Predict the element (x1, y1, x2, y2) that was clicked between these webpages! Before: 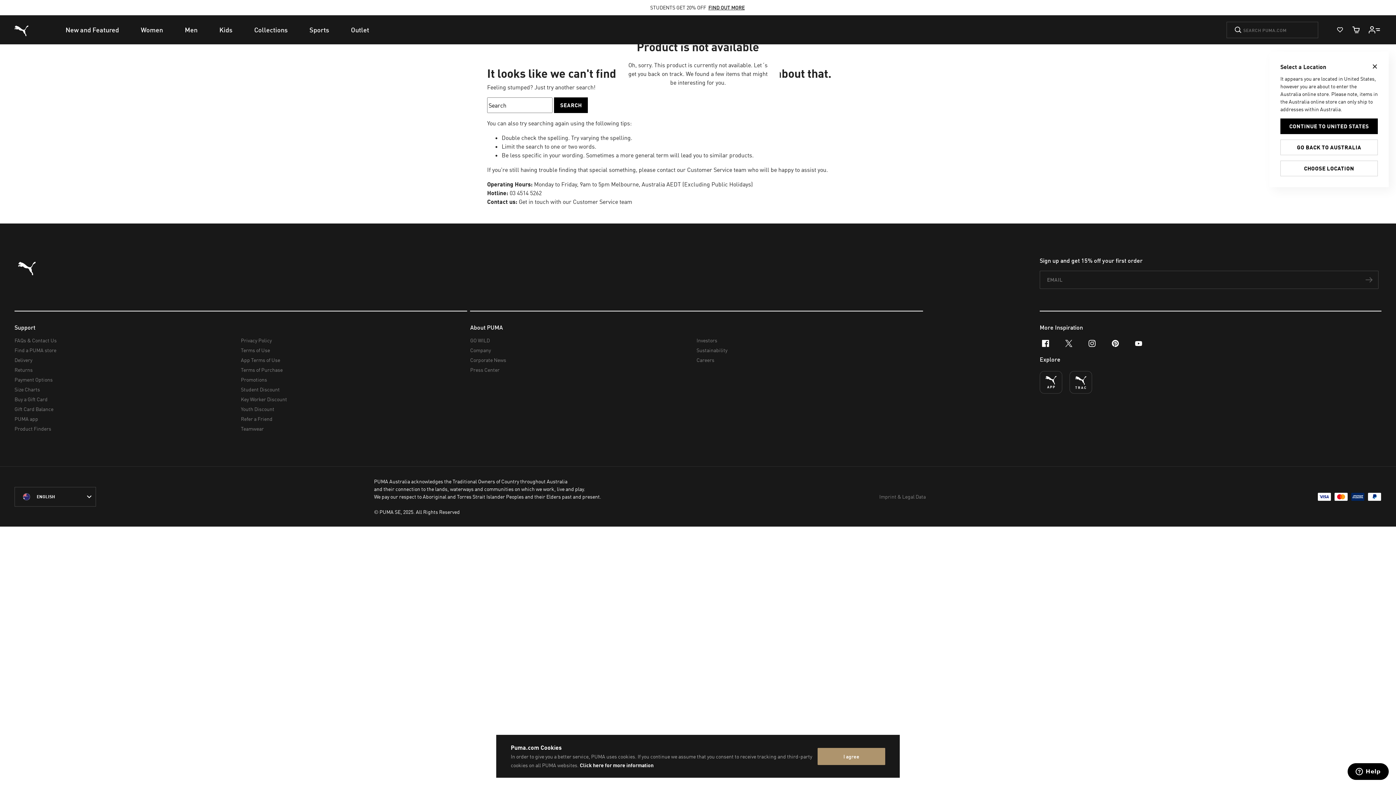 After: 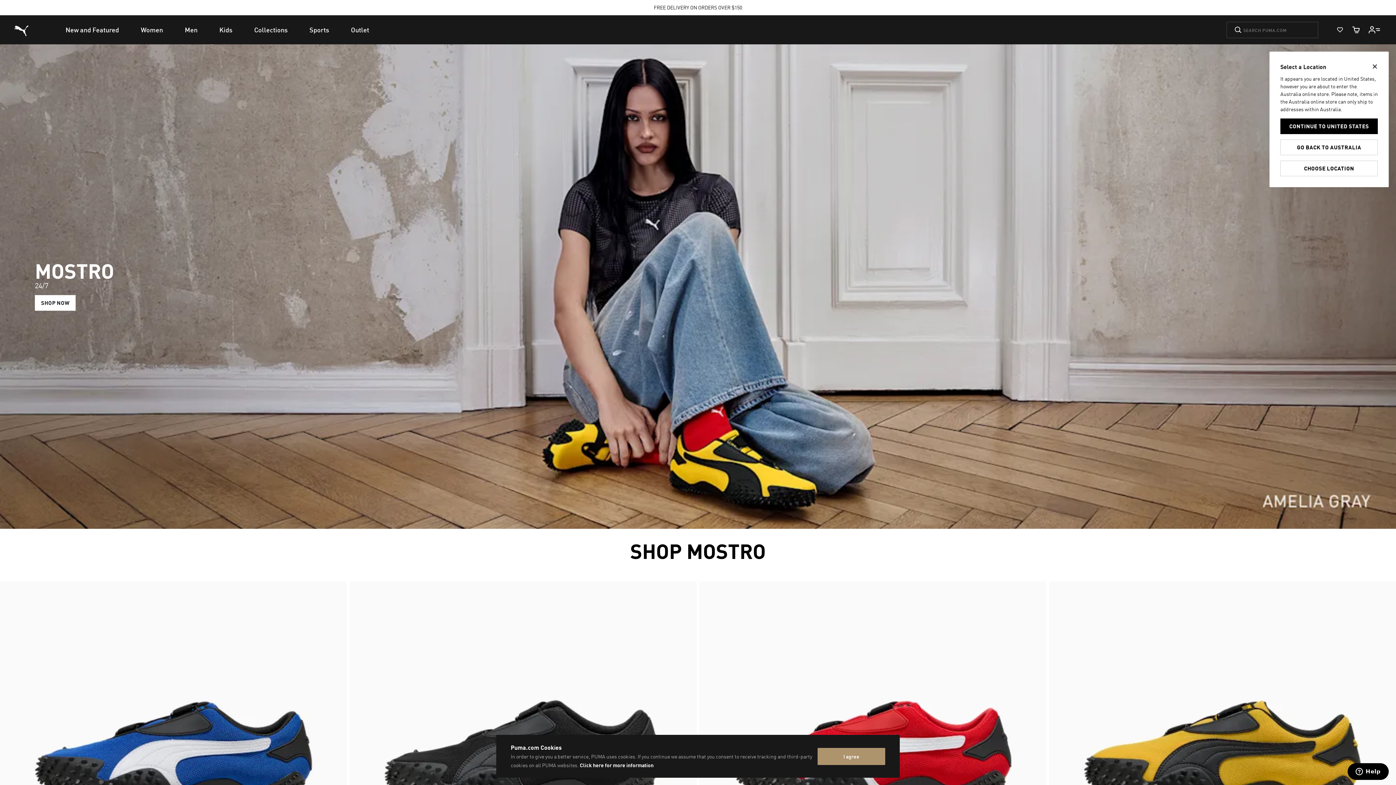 Action: label: Puma Home bbox: (10, 20, 32, 41)